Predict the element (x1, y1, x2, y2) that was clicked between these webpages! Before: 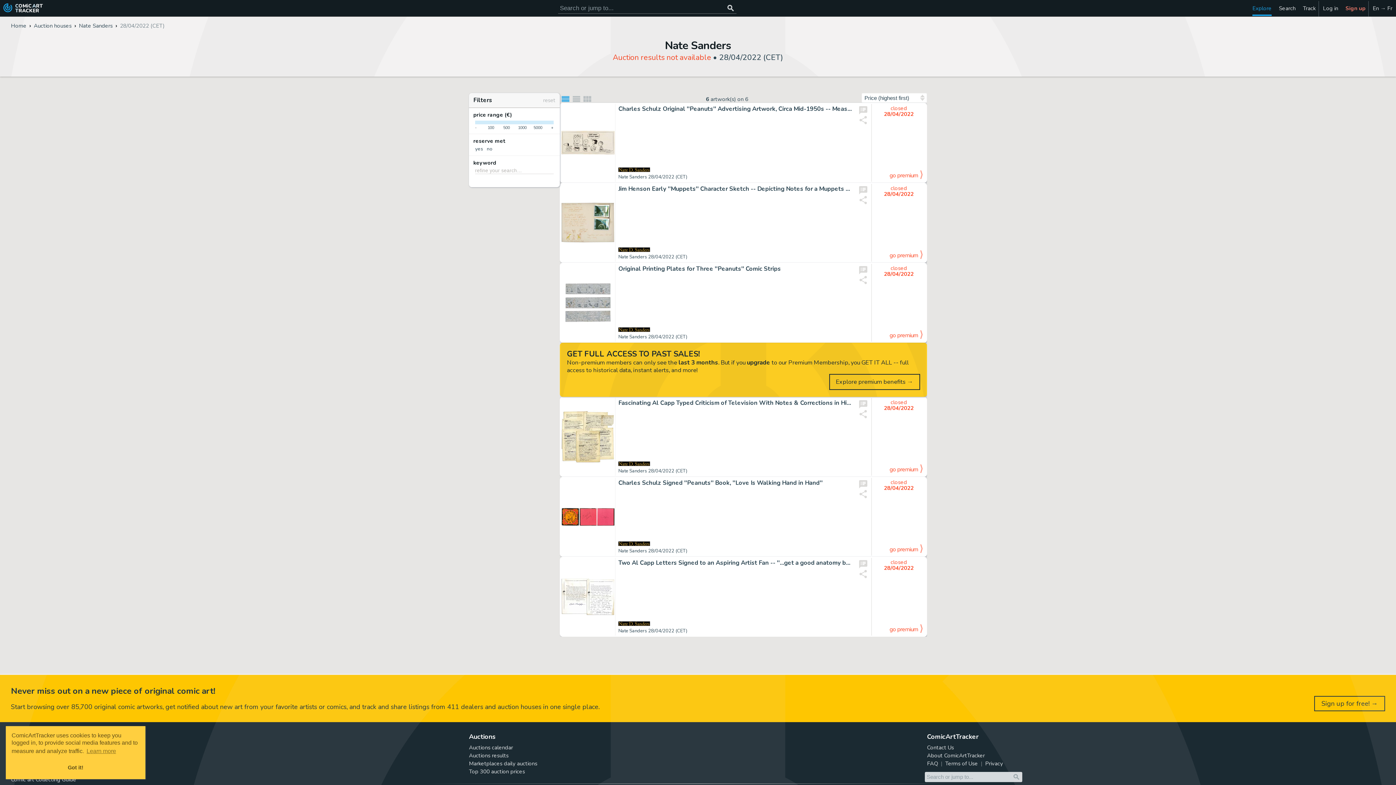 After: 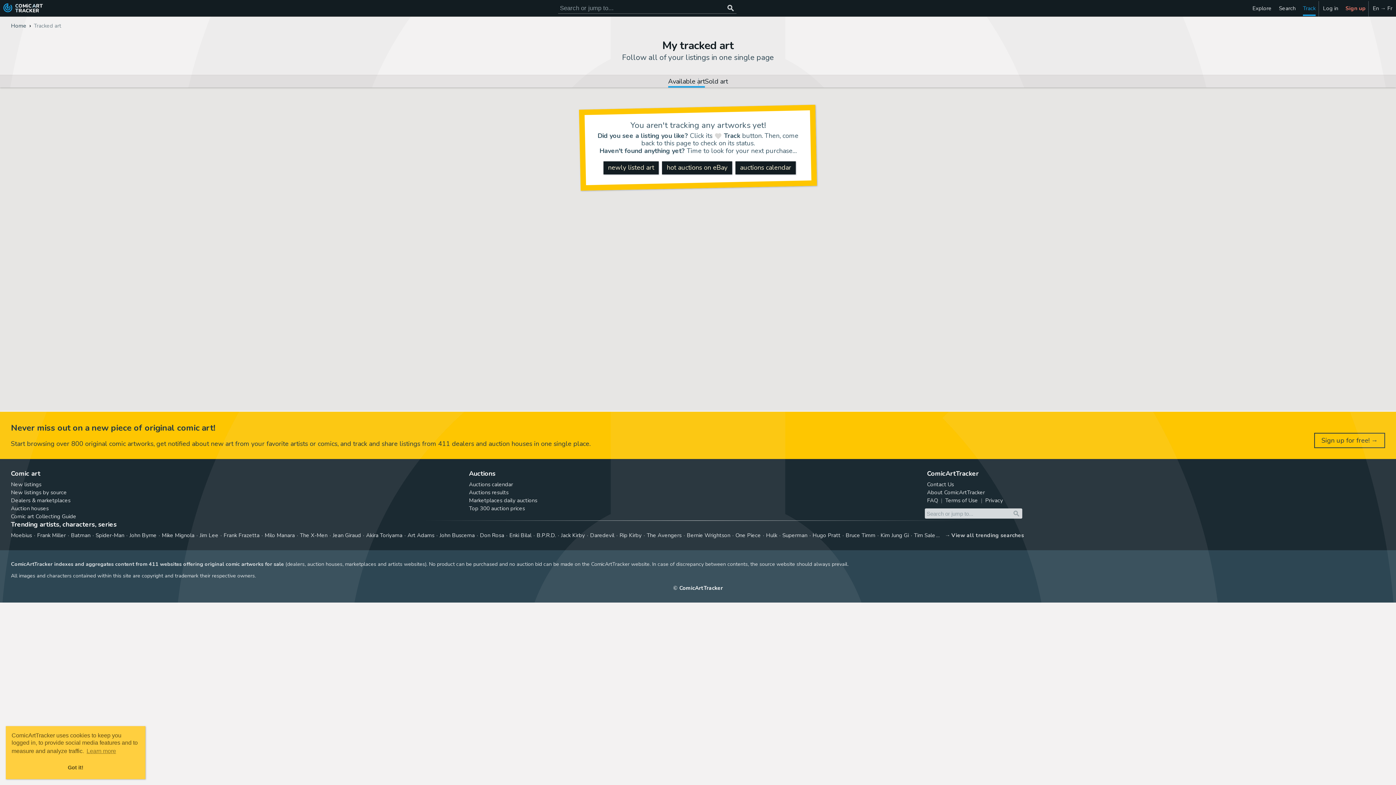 Action: label: Track bbox: (1303, 4, 1316, 12)